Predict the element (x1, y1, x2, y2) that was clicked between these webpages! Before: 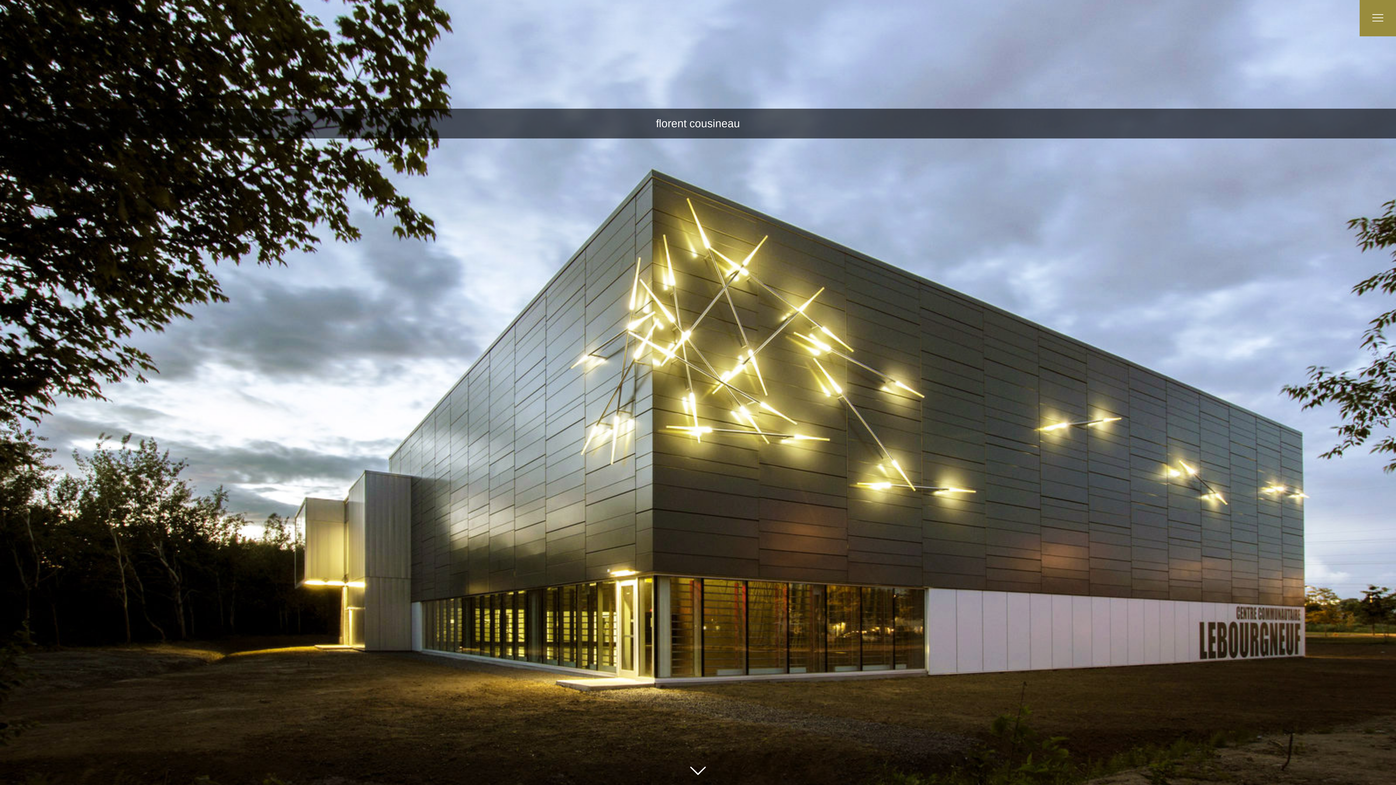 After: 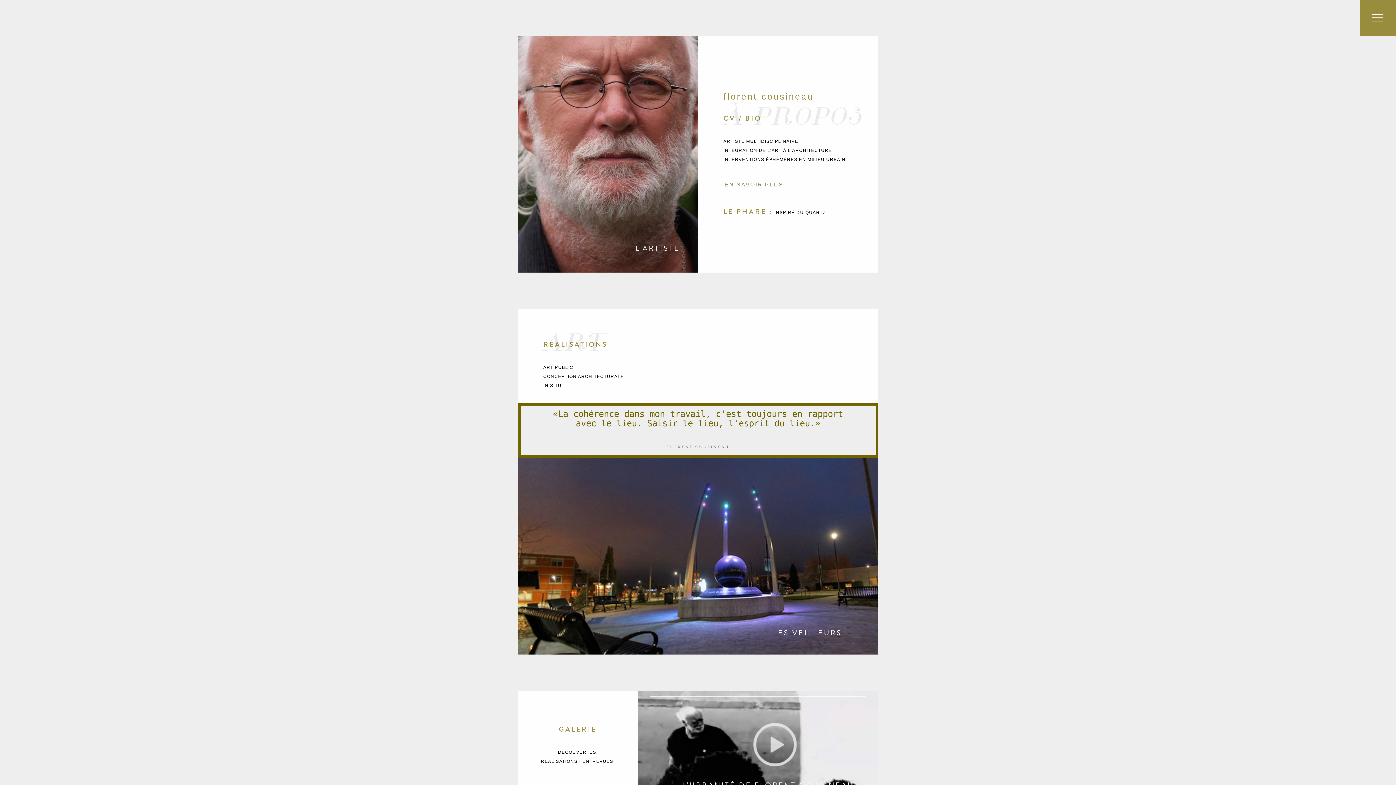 Action: bbox: (698, 762, 716, 781)